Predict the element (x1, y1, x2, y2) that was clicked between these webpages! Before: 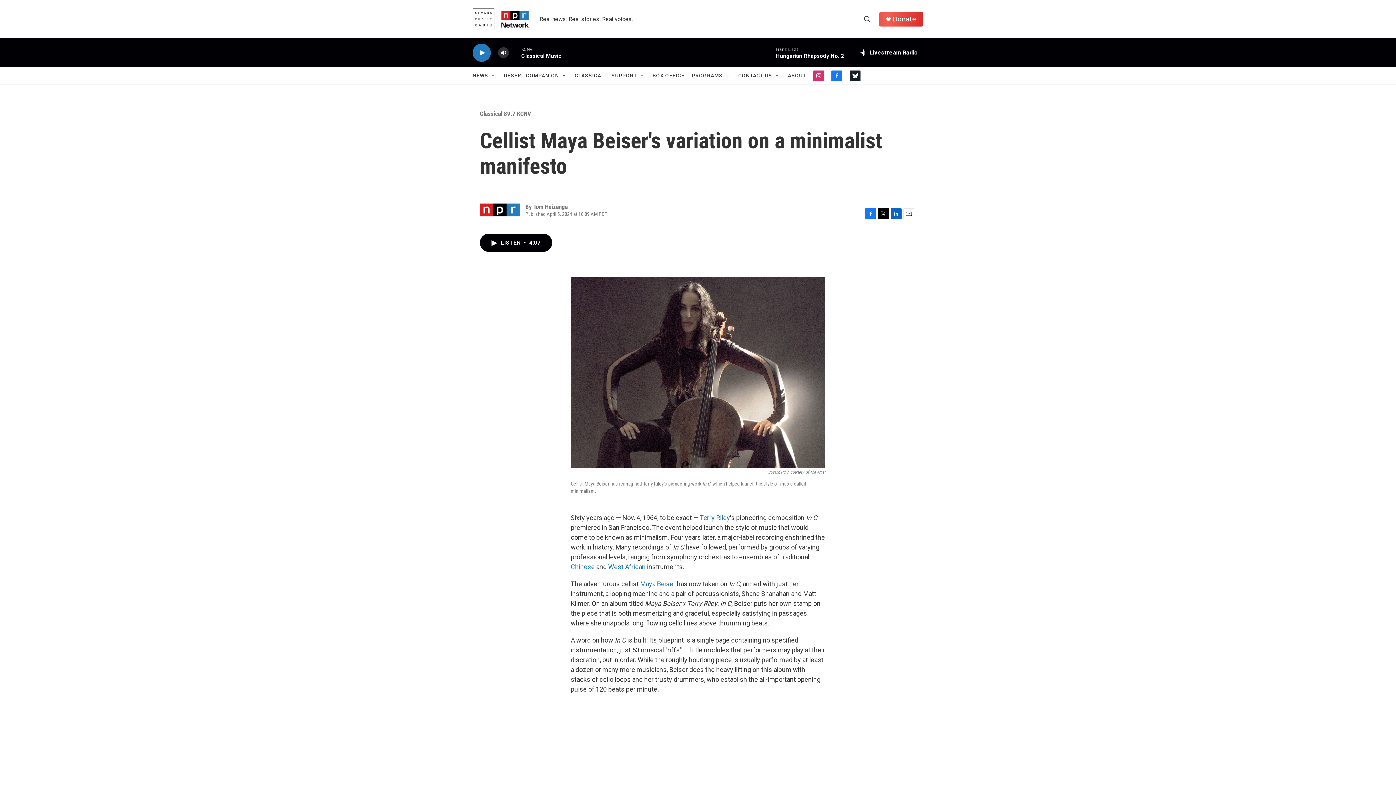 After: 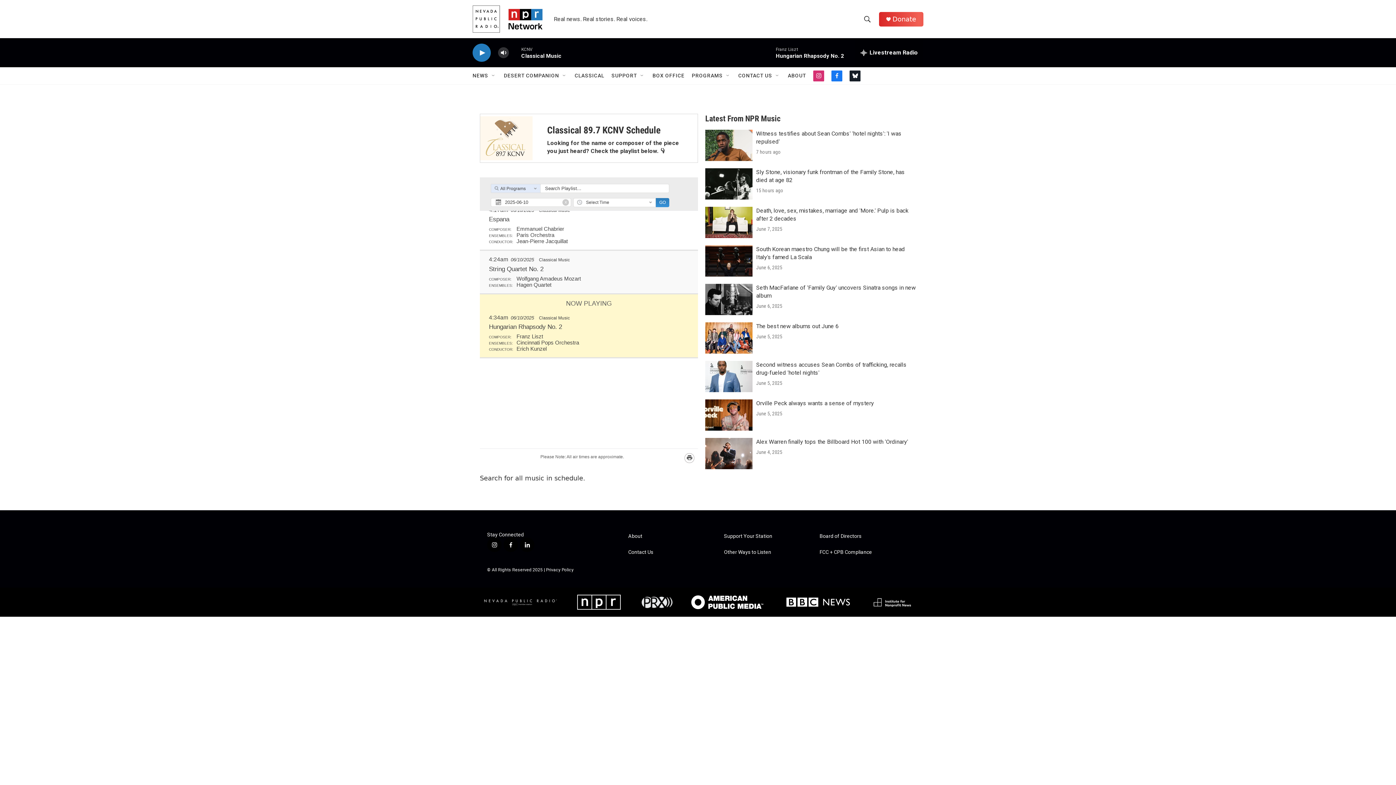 Action: label: Classical 89.7 KCNV bbox: (480, 110, 531, 117)